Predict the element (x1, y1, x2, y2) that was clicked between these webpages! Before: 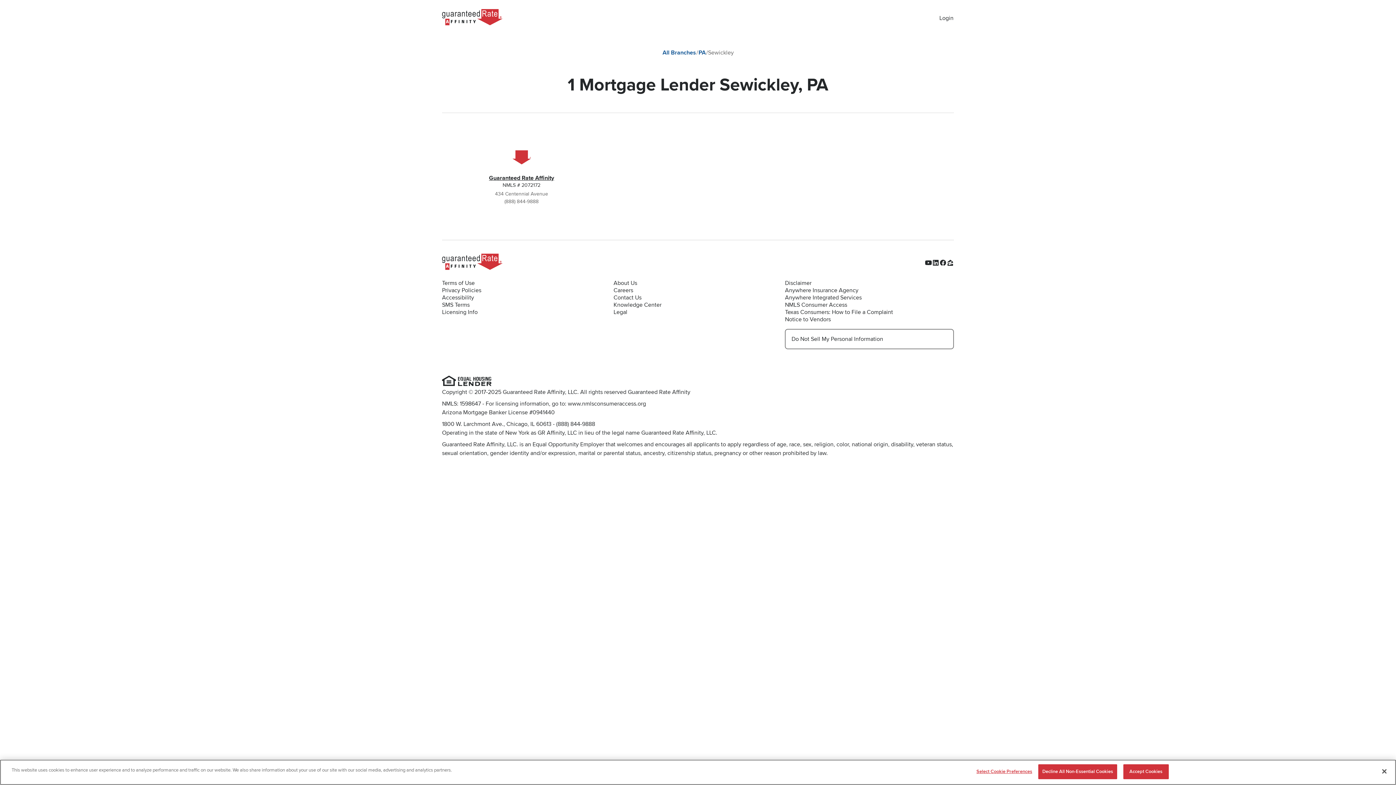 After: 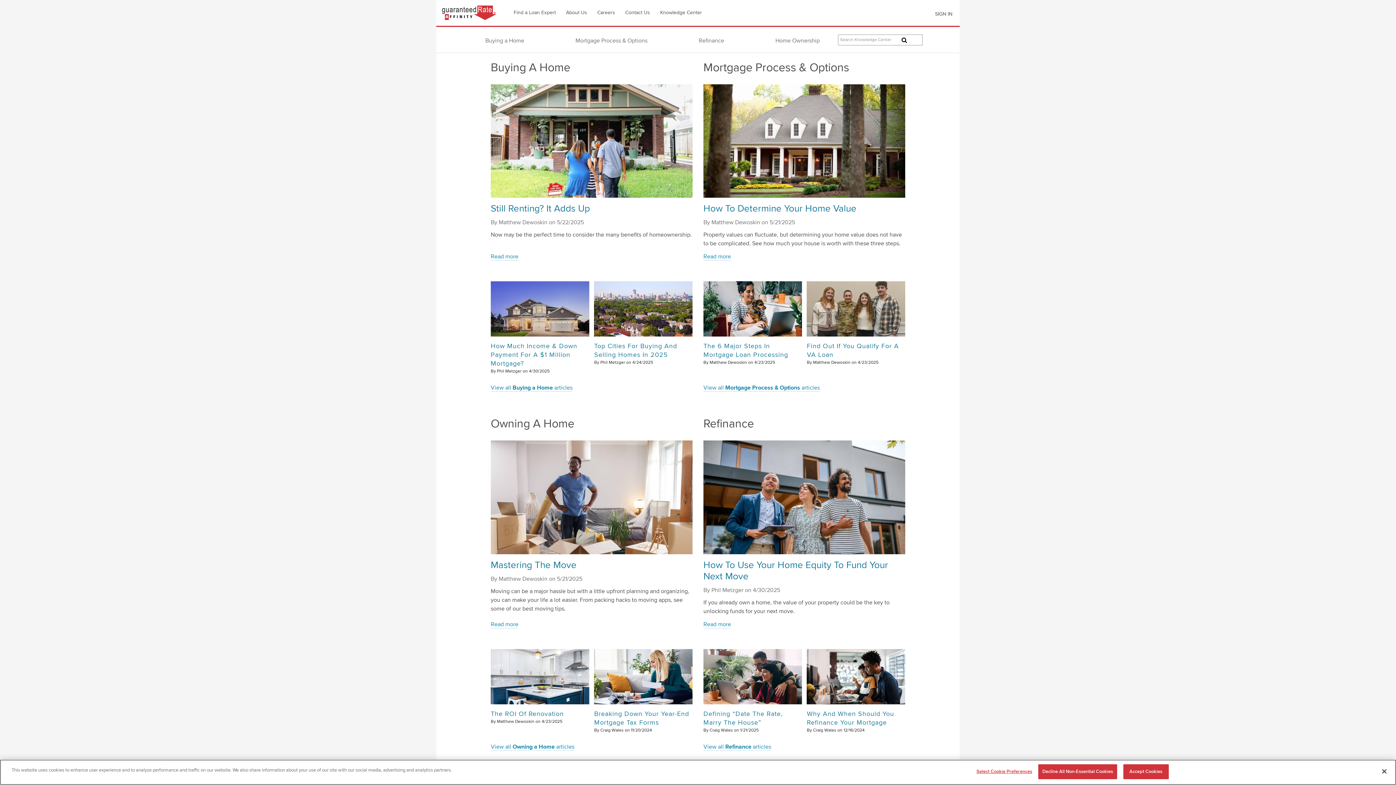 Action: bbox: (613, 301, 782, 308) label: Knowledge Center